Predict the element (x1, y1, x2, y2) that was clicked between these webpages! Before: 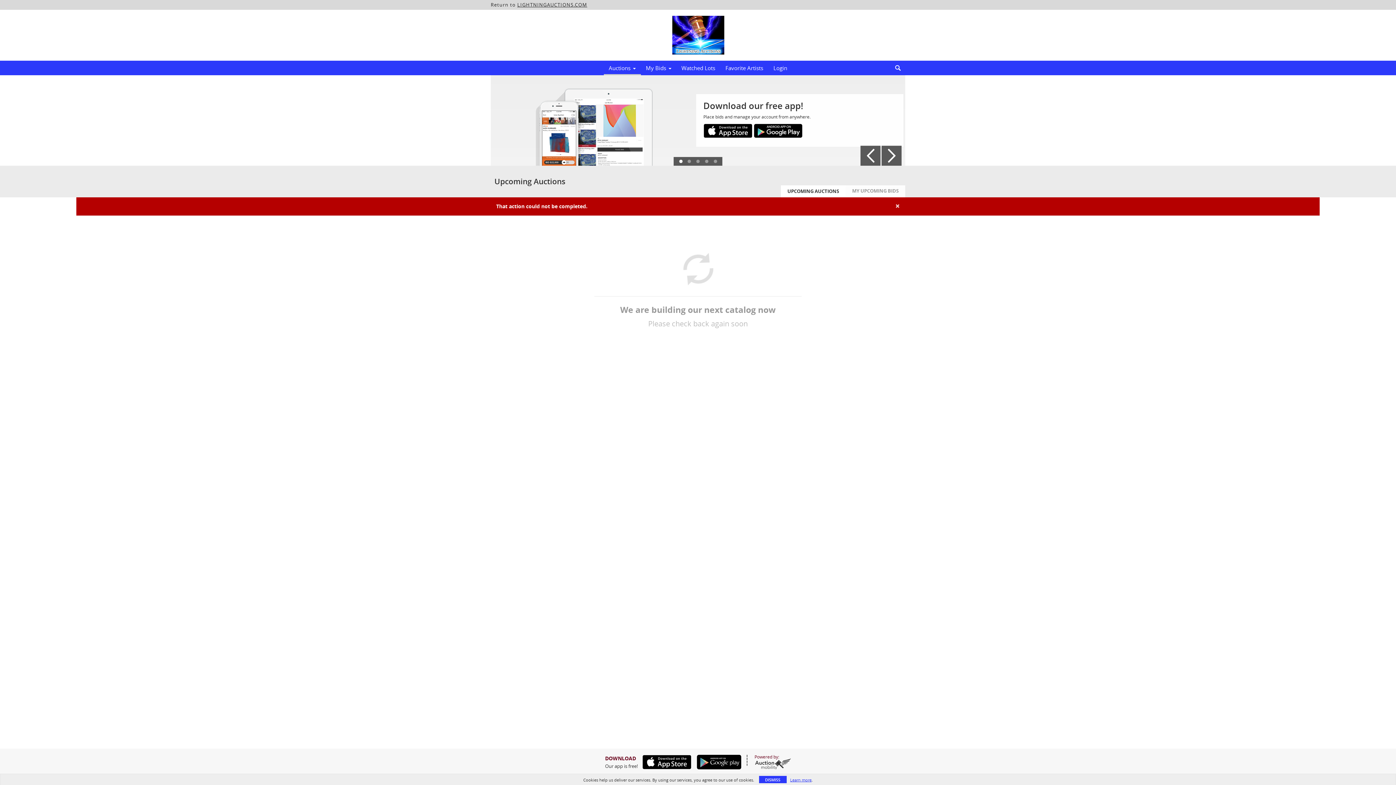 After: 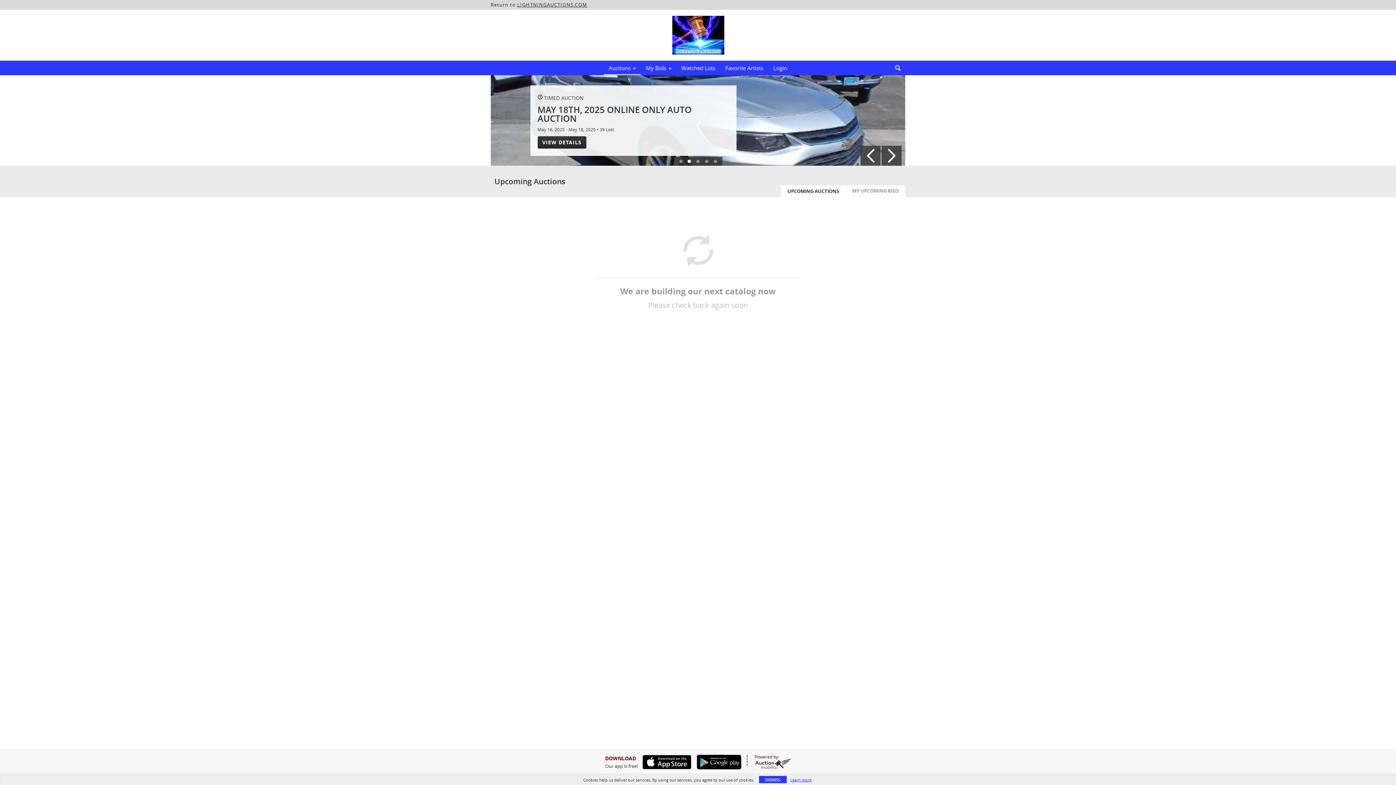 Action: bbox: (603, 62, 640, 73) label: Auctions 